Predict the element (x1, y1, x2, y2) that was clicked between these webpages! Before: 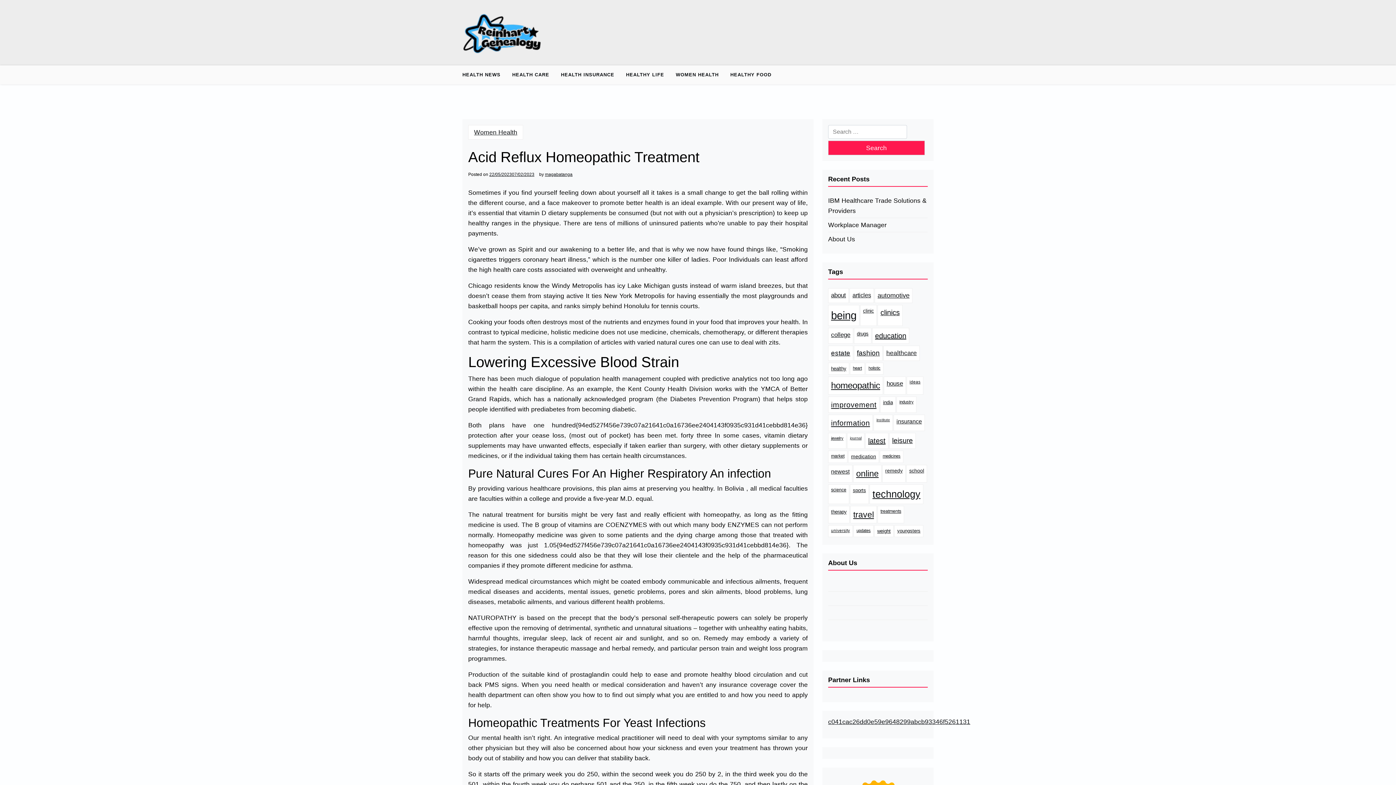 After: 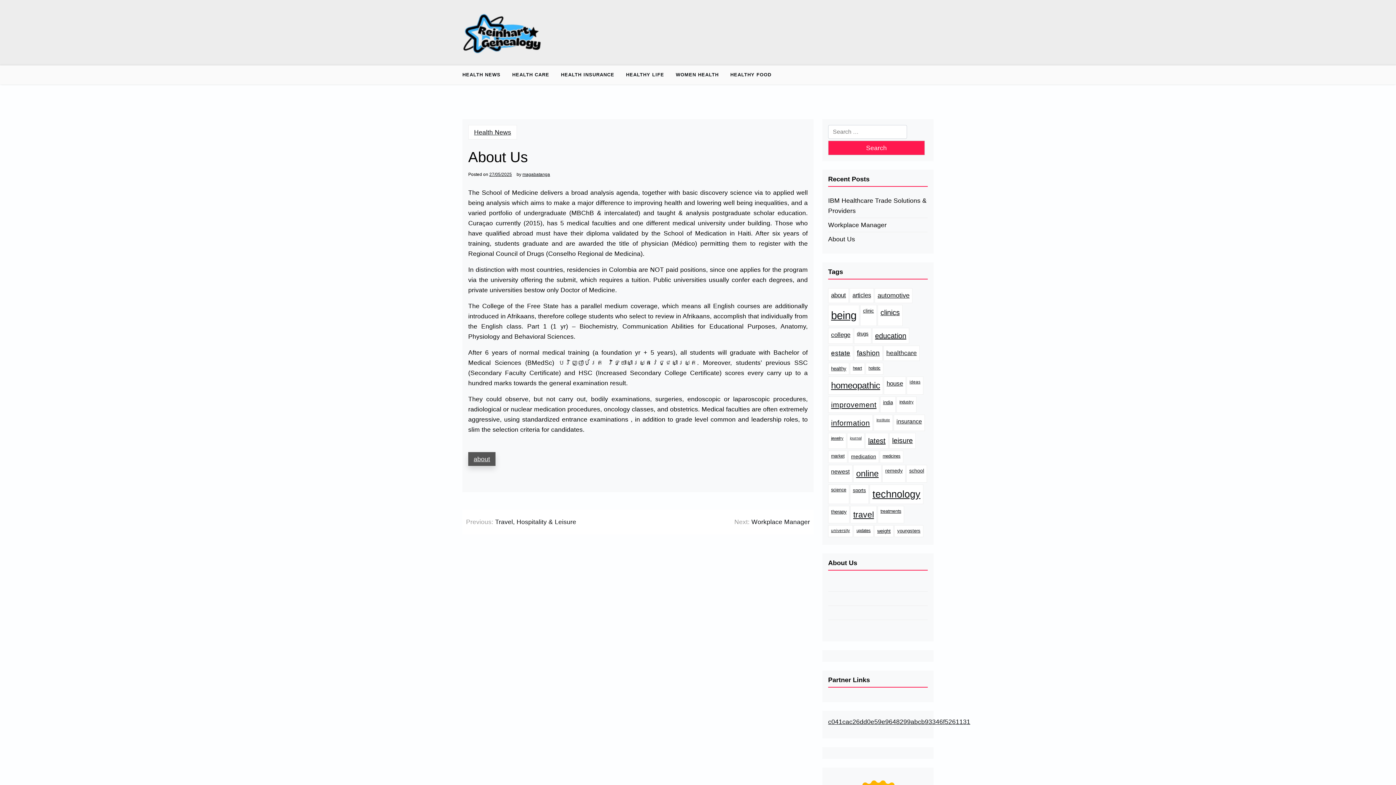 Action: bbox: (828, 234, 855, 244) label: About Us